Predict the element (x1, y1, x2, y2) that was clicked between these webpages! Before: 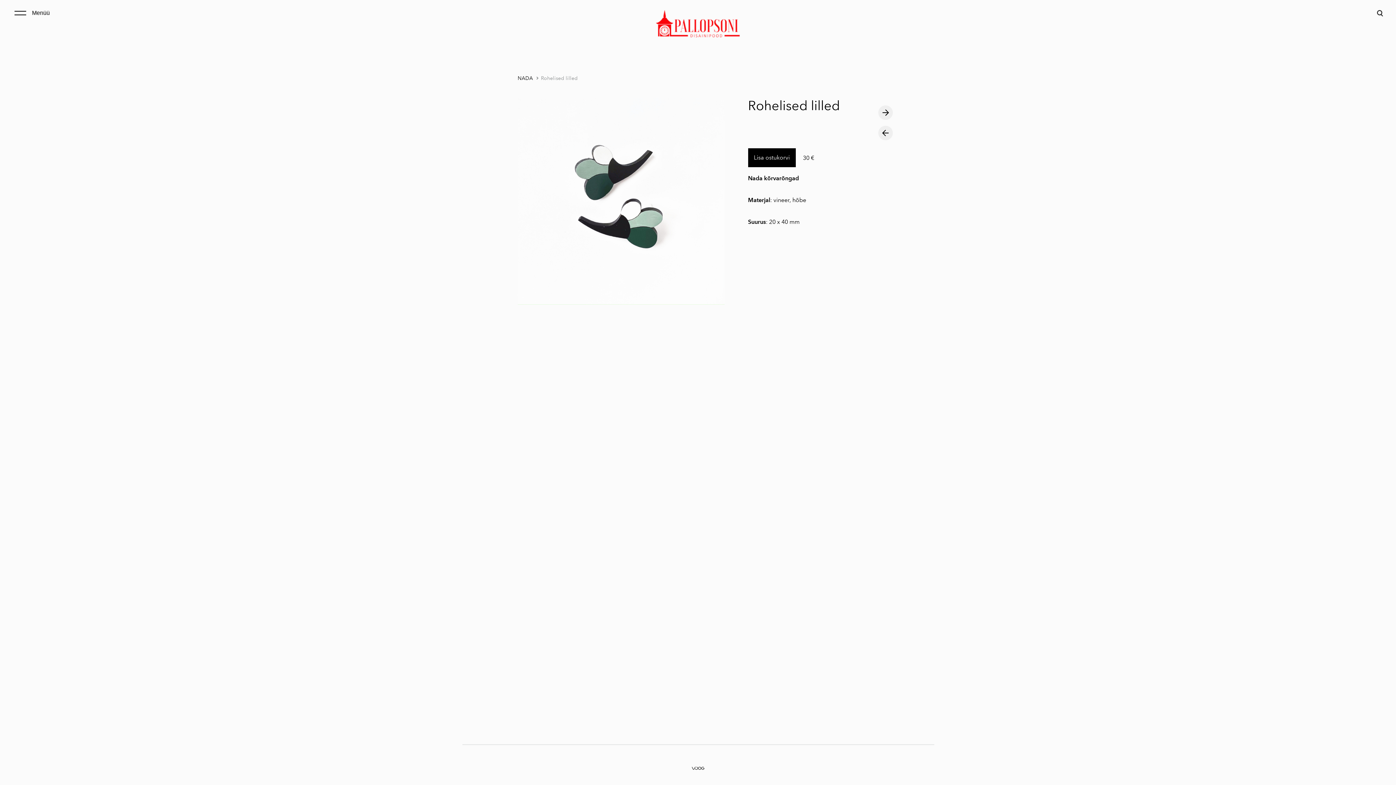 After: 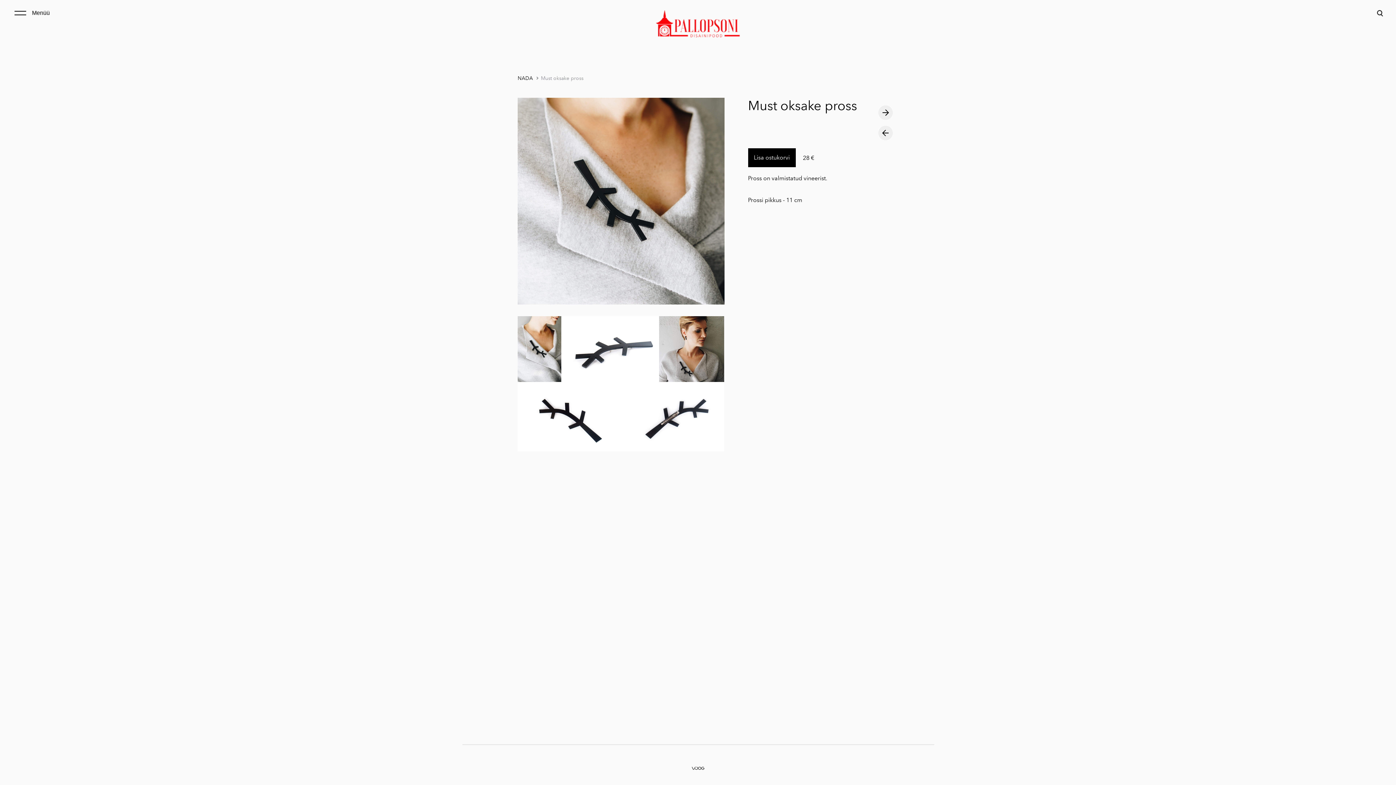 Action: bbox: (878, 125, 893, 140)